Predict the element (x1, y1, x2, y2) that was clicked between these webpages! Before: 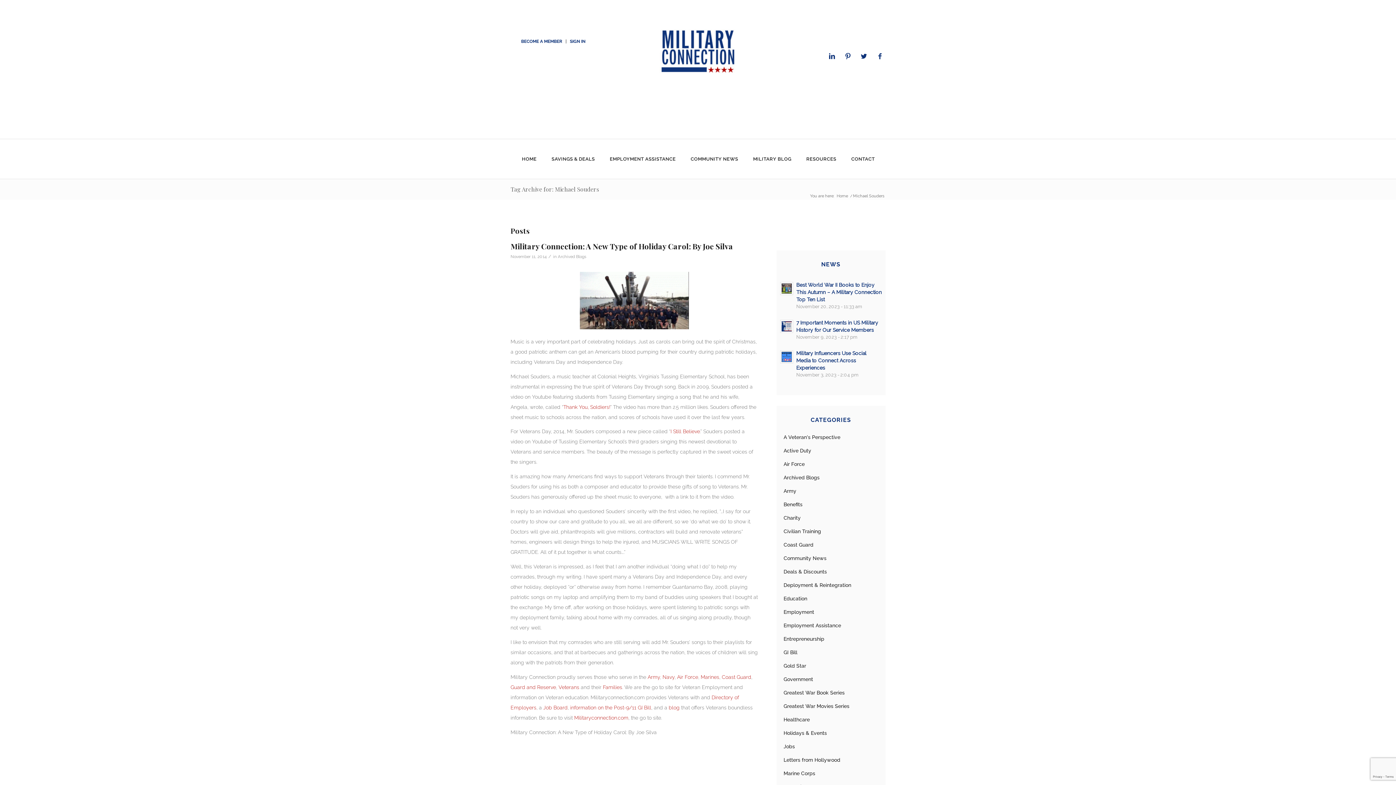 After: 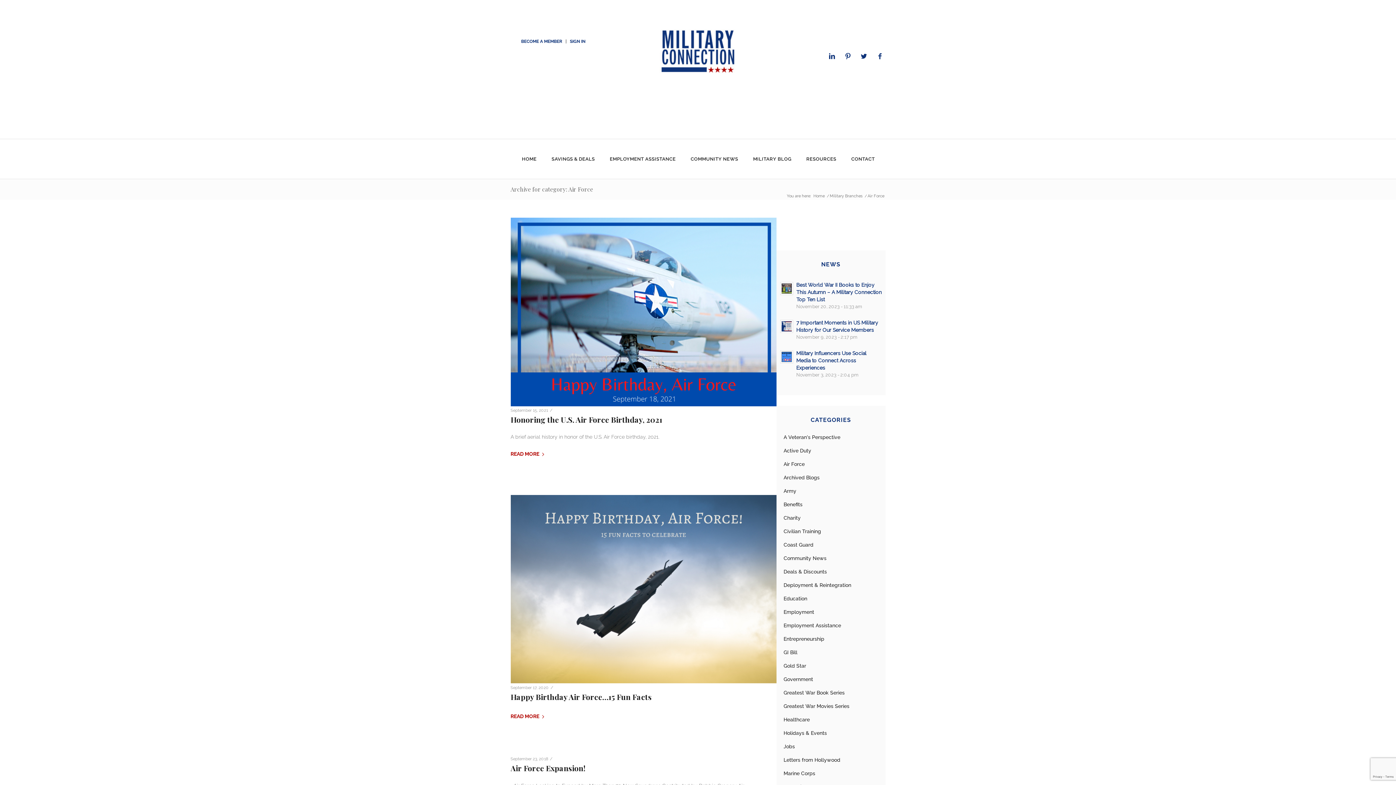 Action: label: Air Force bbox: (783, 461, 804, 467)